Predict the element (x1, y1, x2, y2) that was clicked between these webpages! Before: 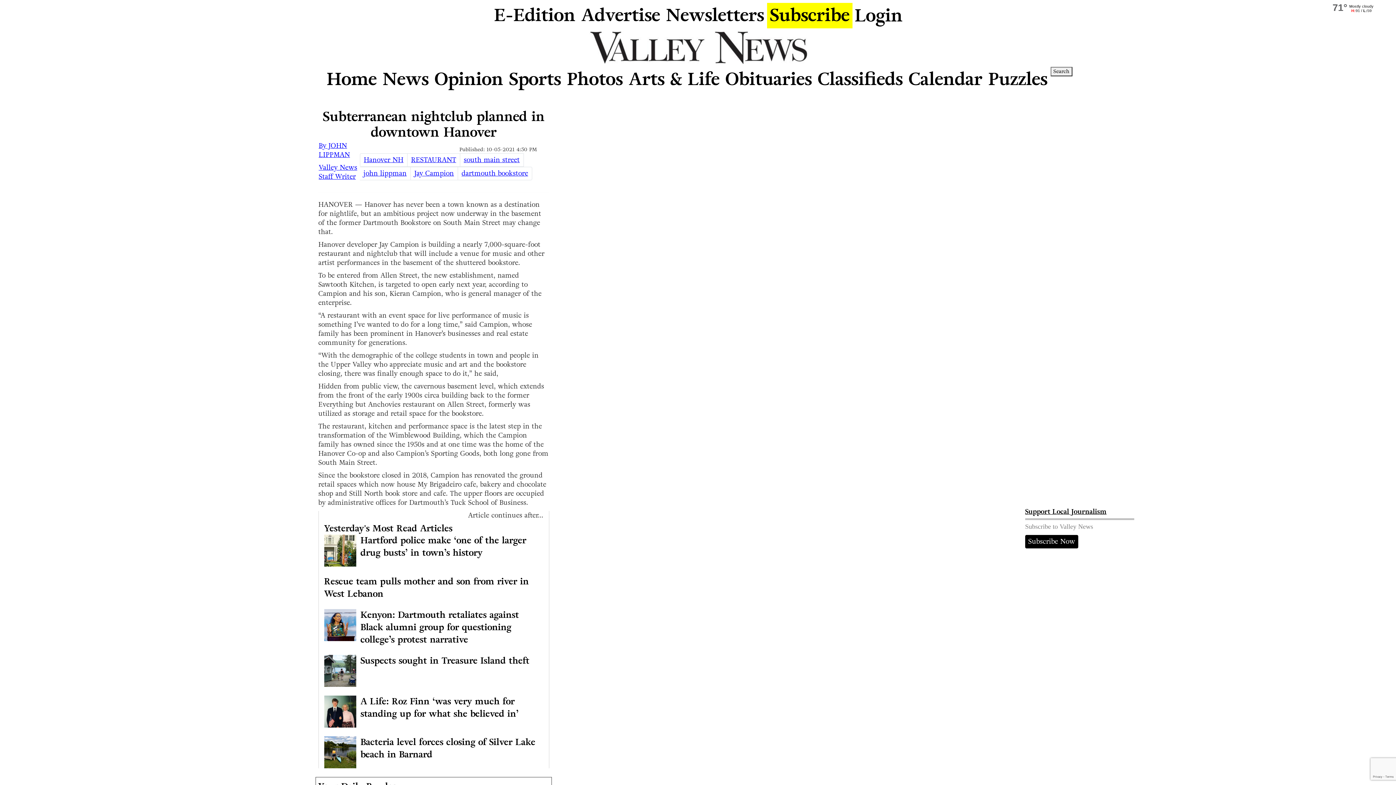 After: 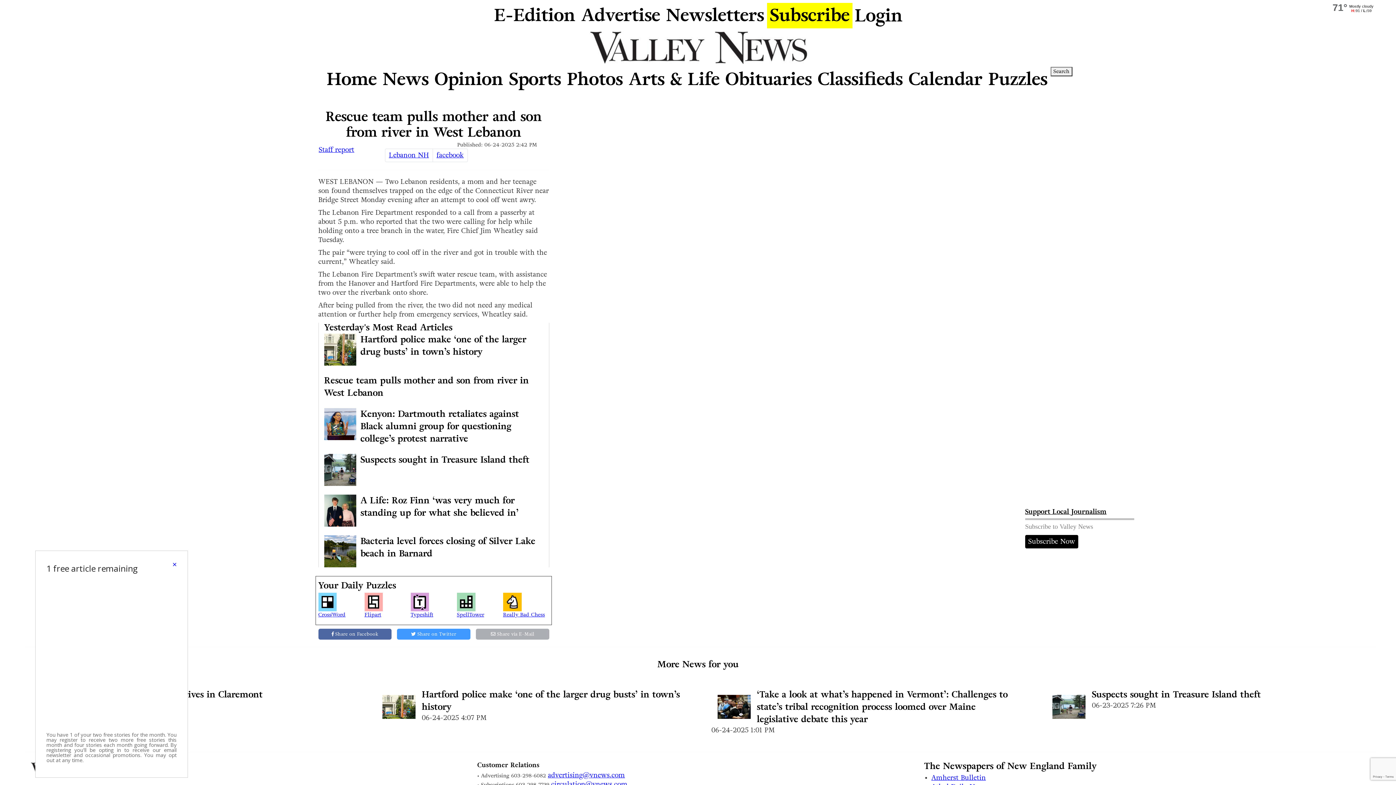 Action: label: Rescue team pulls mother and son from river in West Lebanon bbox: (324, 575, 543, 600)